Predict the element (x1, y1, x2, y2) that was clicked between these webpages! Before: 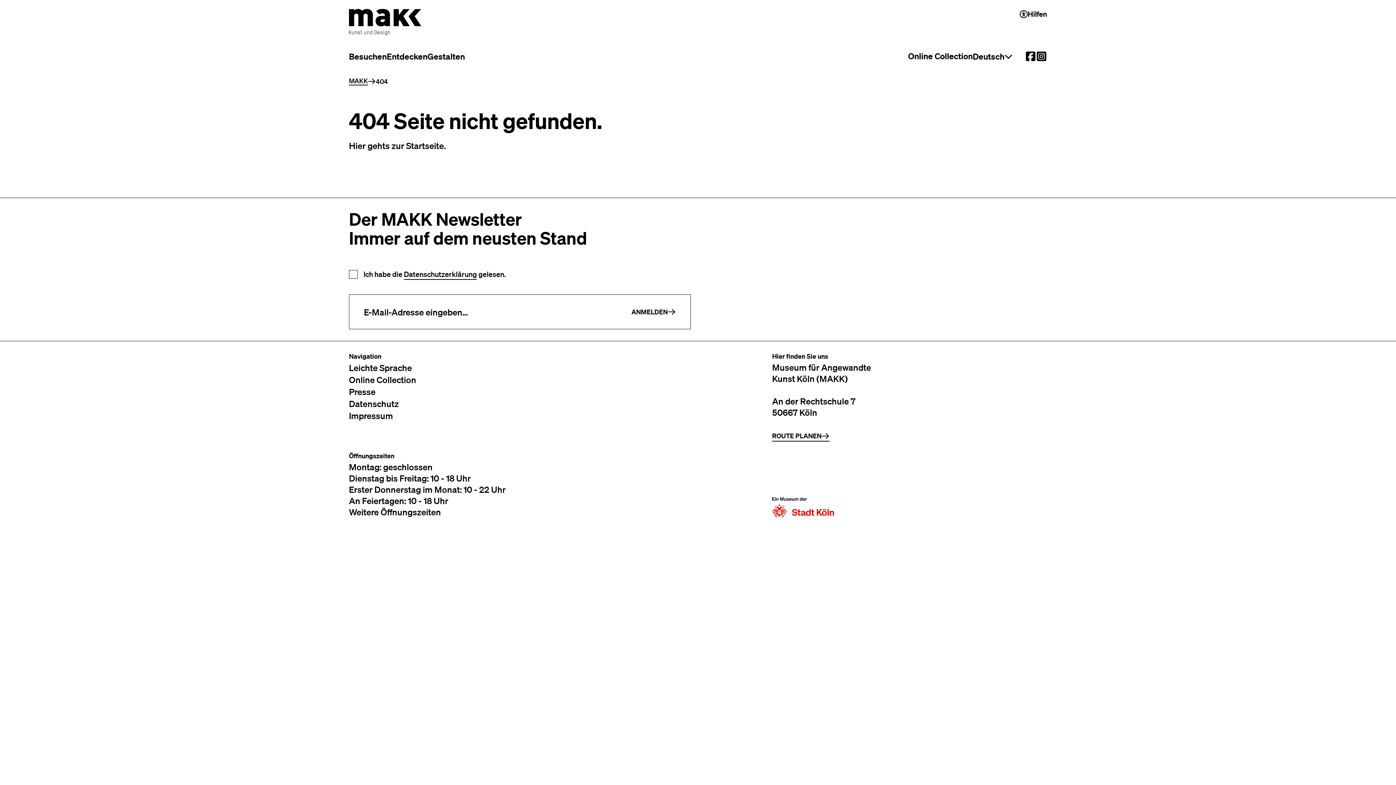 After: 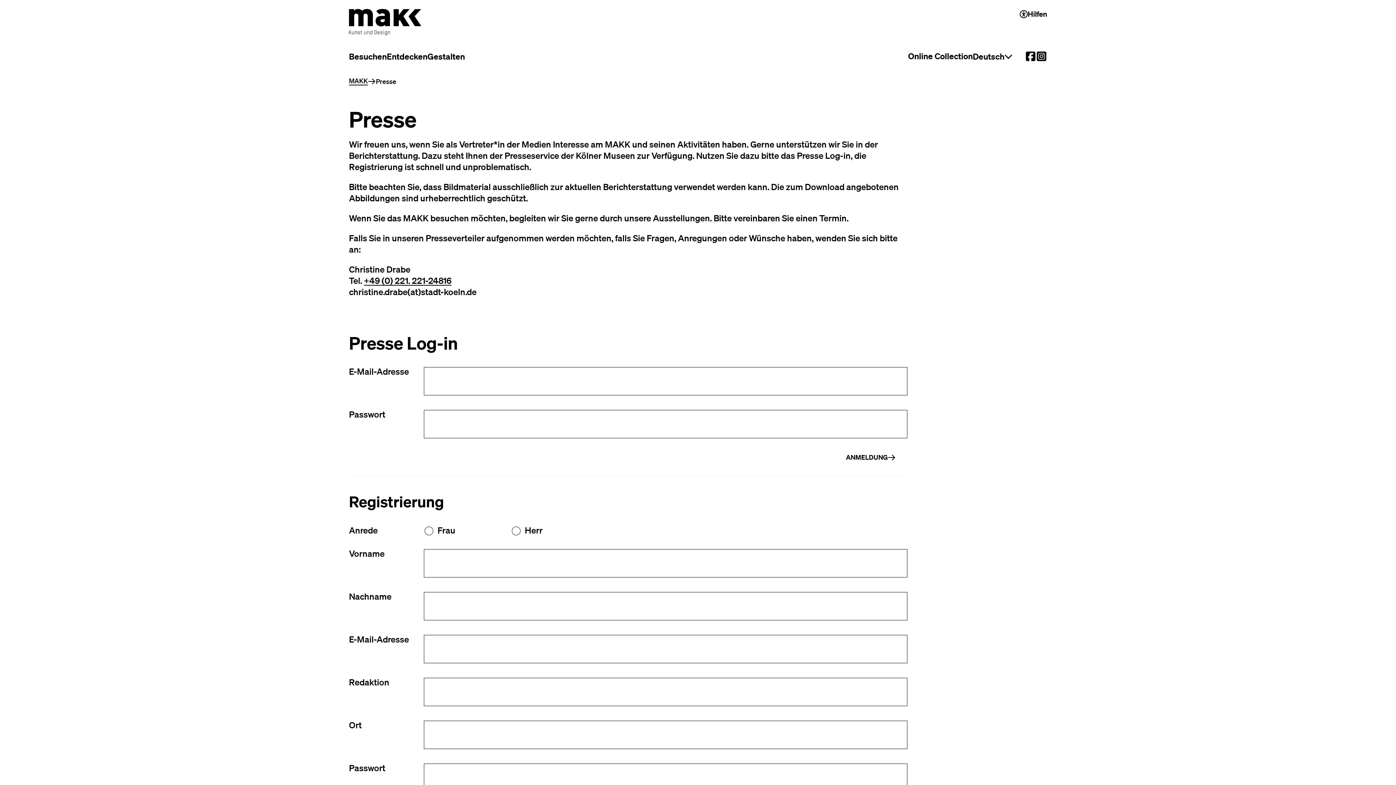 Action: bbox: (349, 385, 375, 397) label: Presse